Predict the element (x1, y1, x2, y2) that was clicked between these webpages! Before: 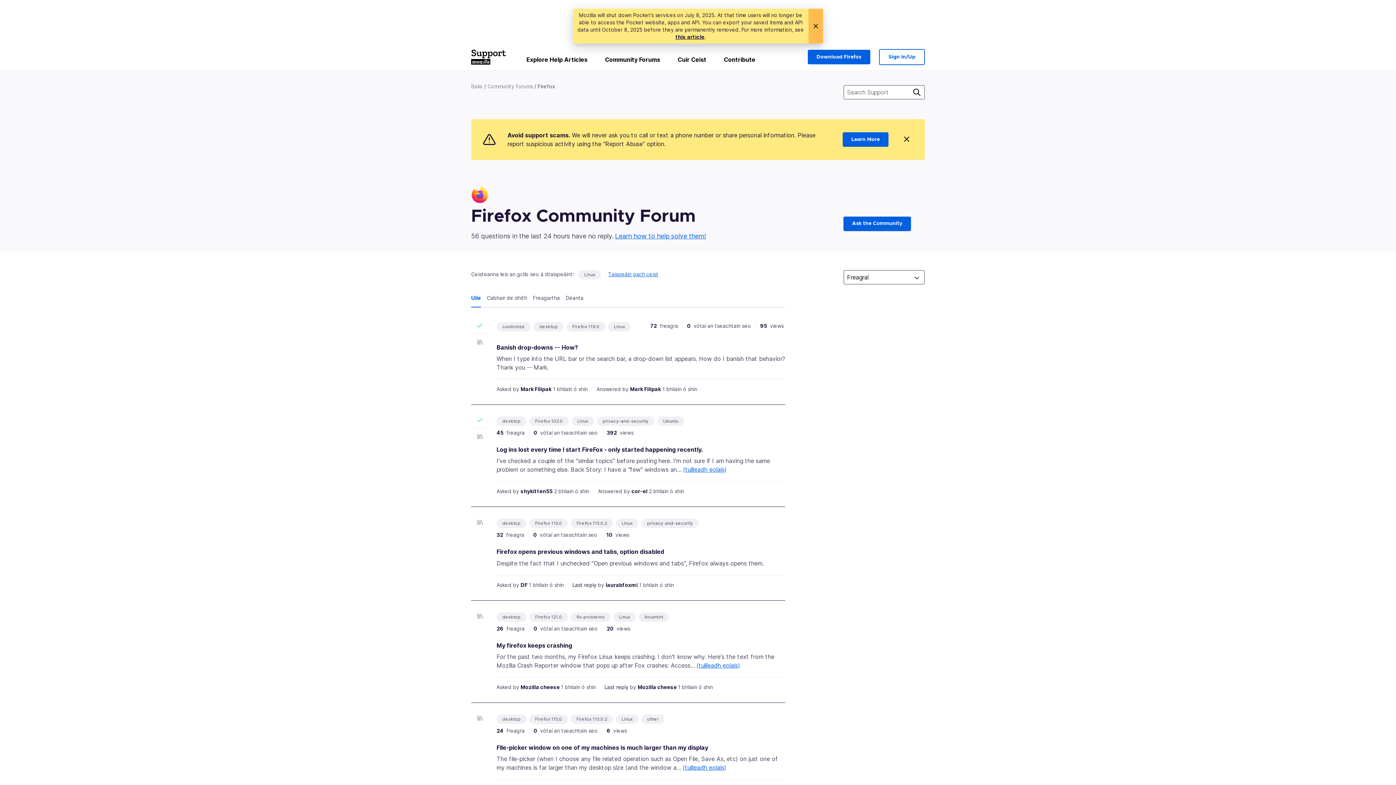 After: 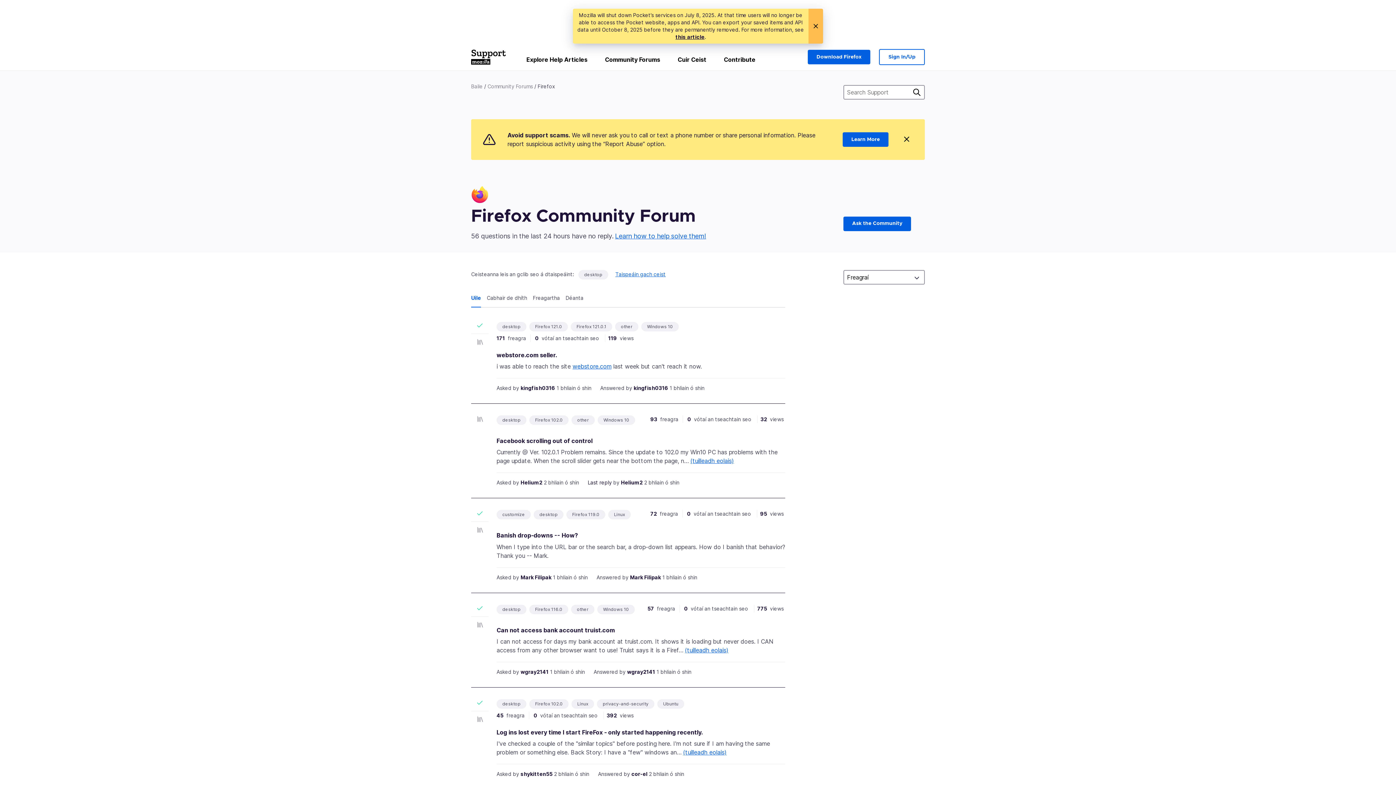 Action: bbox: (502, 614, 520, 620) label: desktop